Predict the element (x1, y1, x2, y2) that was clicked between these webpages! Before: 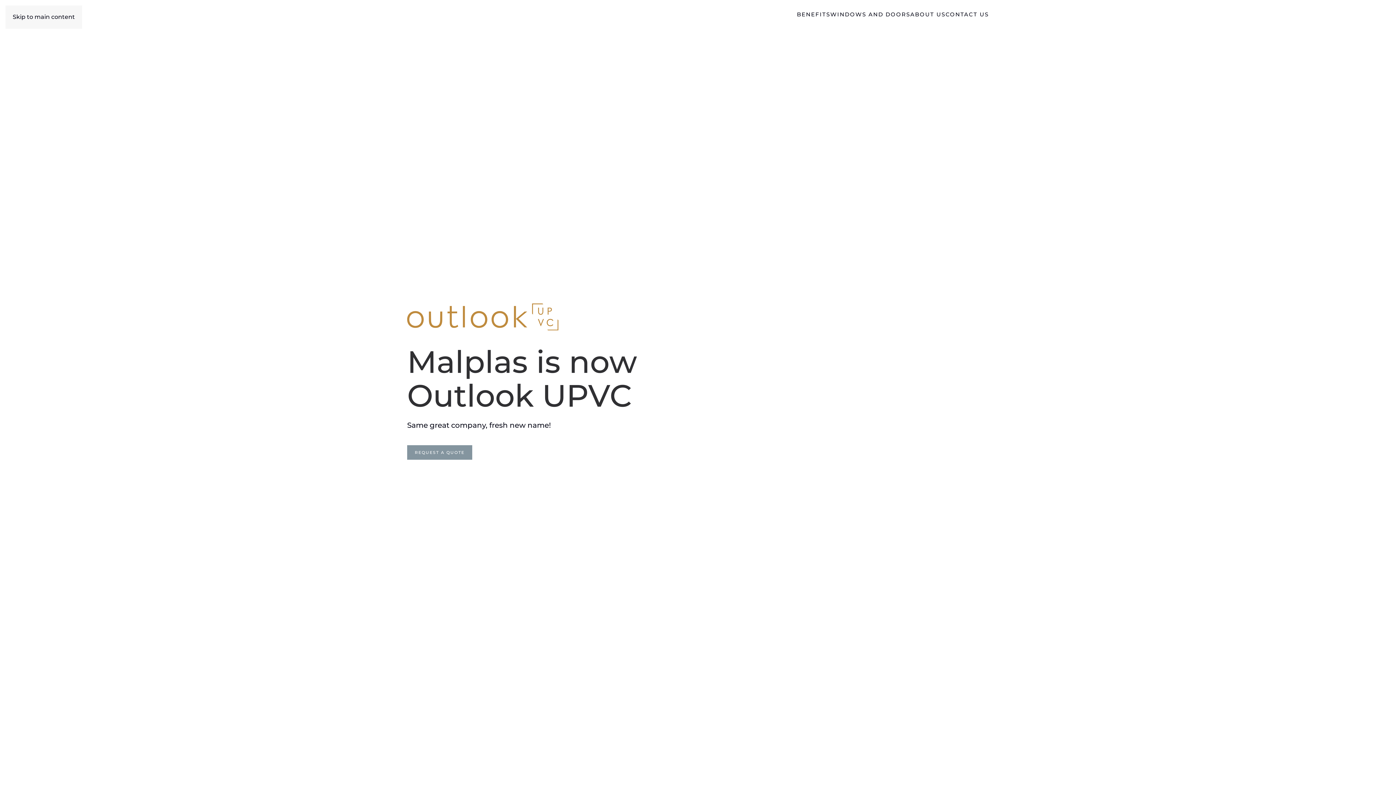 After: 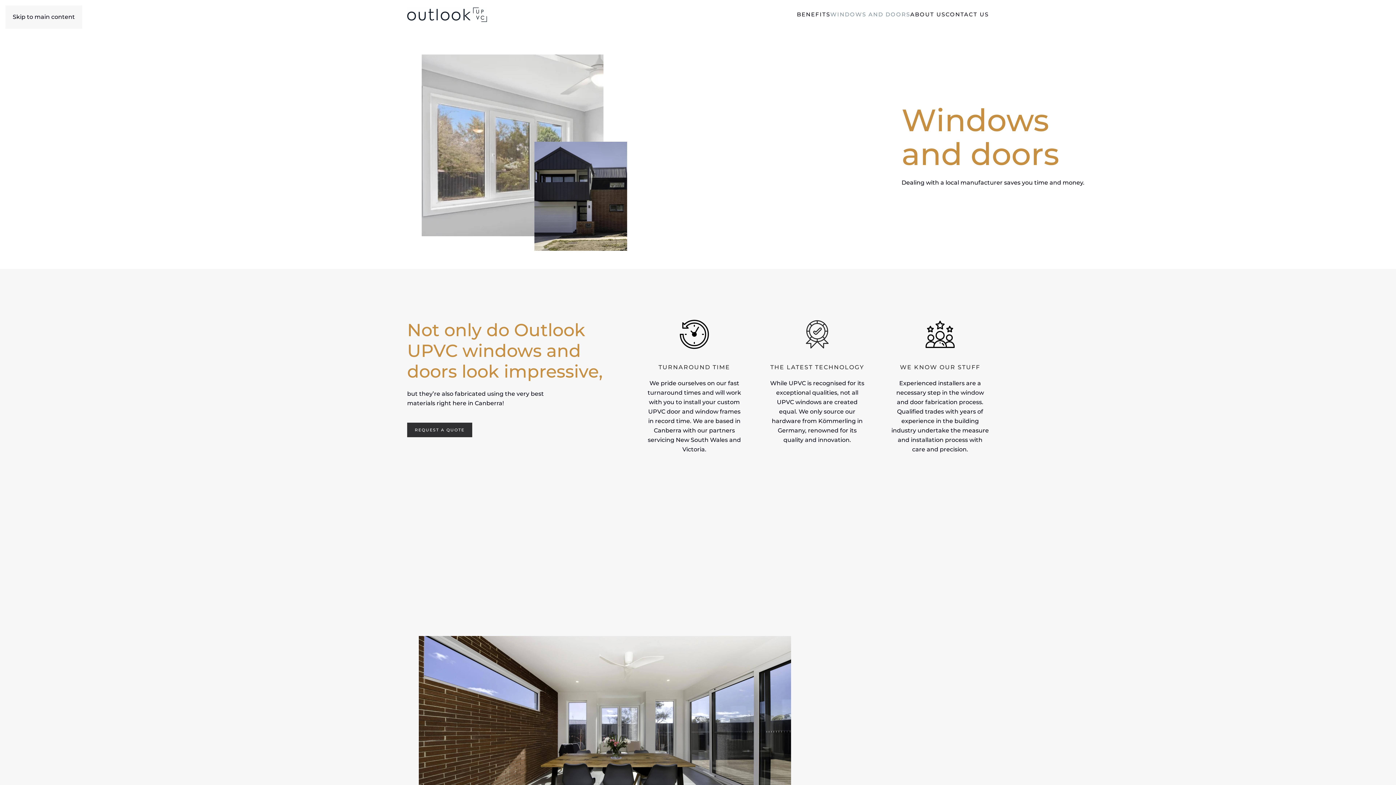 Action: bbox: (830, 0, 910, 29) label: WINDOWS AND DOORS